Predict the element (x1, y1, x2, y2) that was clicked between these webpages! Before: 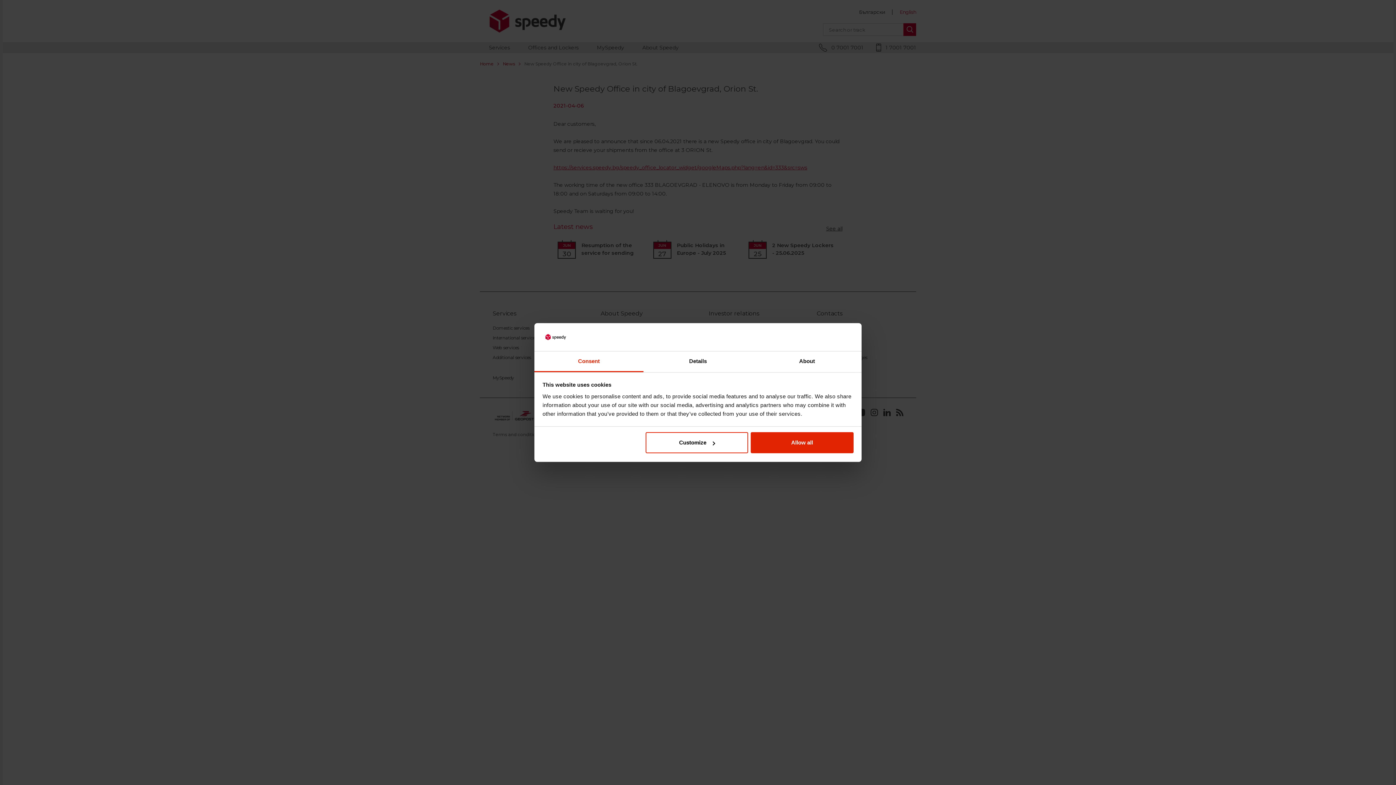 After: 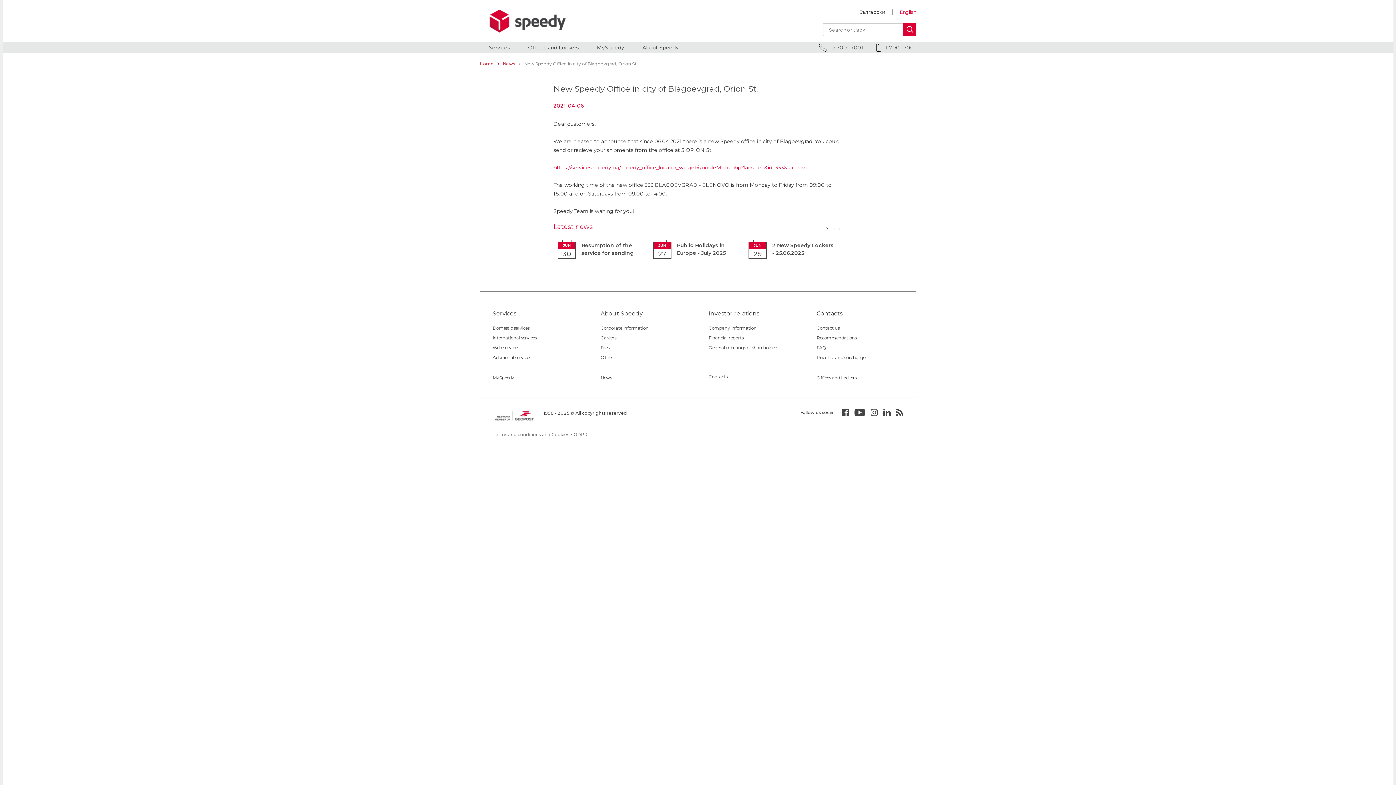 Action: label: Allow all bbox: (751, 432, 853, 453)